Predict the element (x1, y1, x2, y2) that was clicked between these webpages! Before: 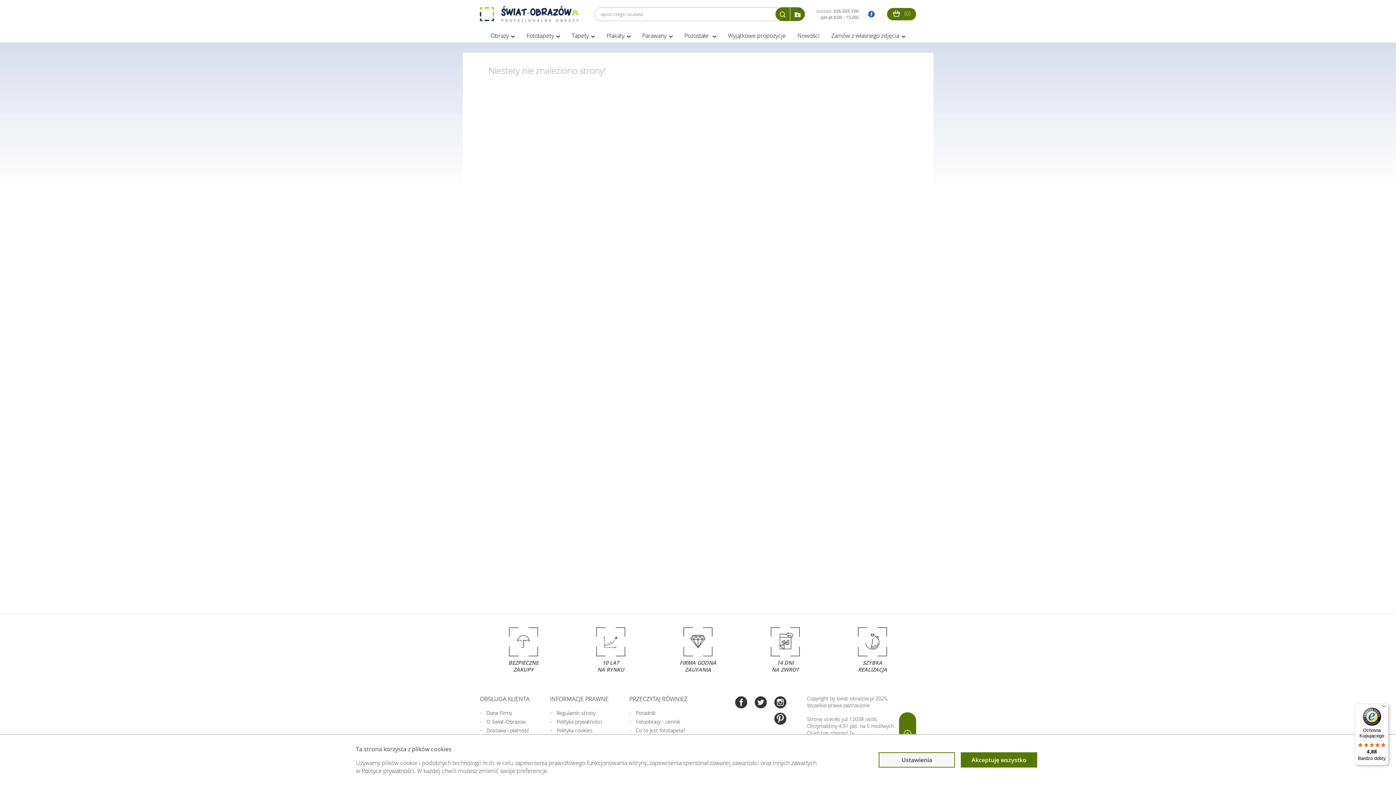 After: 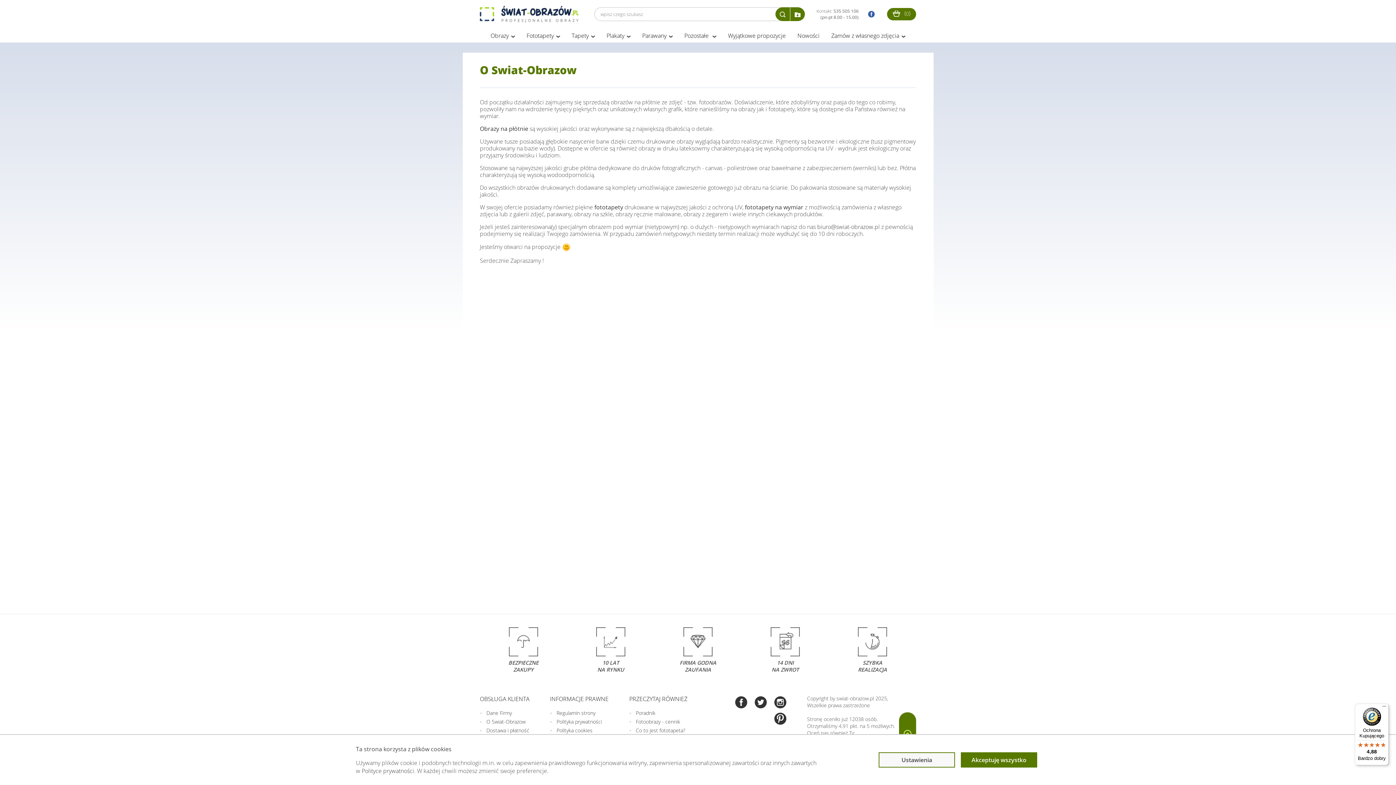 Action: bbox: (486, 718, 525, 725) label: O Swiat-Obrazow